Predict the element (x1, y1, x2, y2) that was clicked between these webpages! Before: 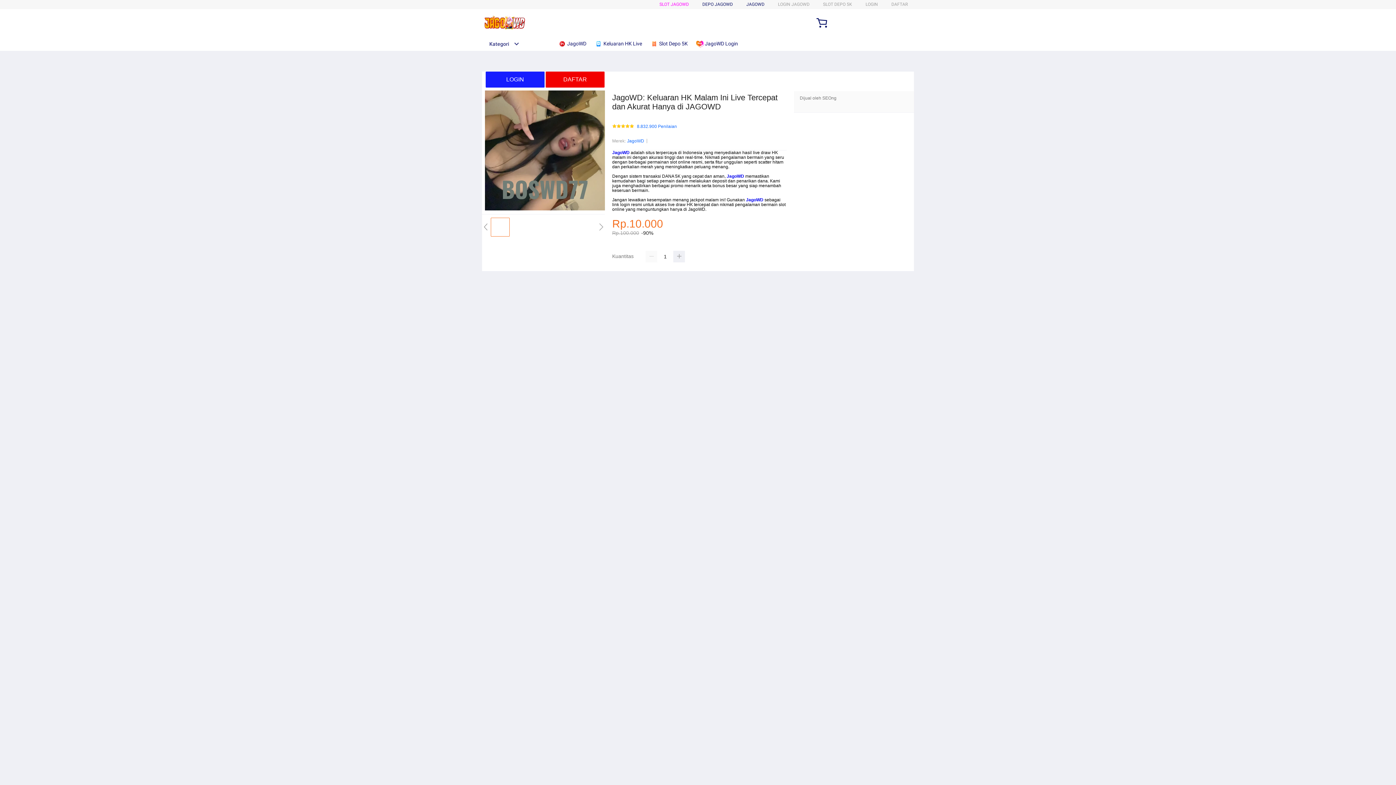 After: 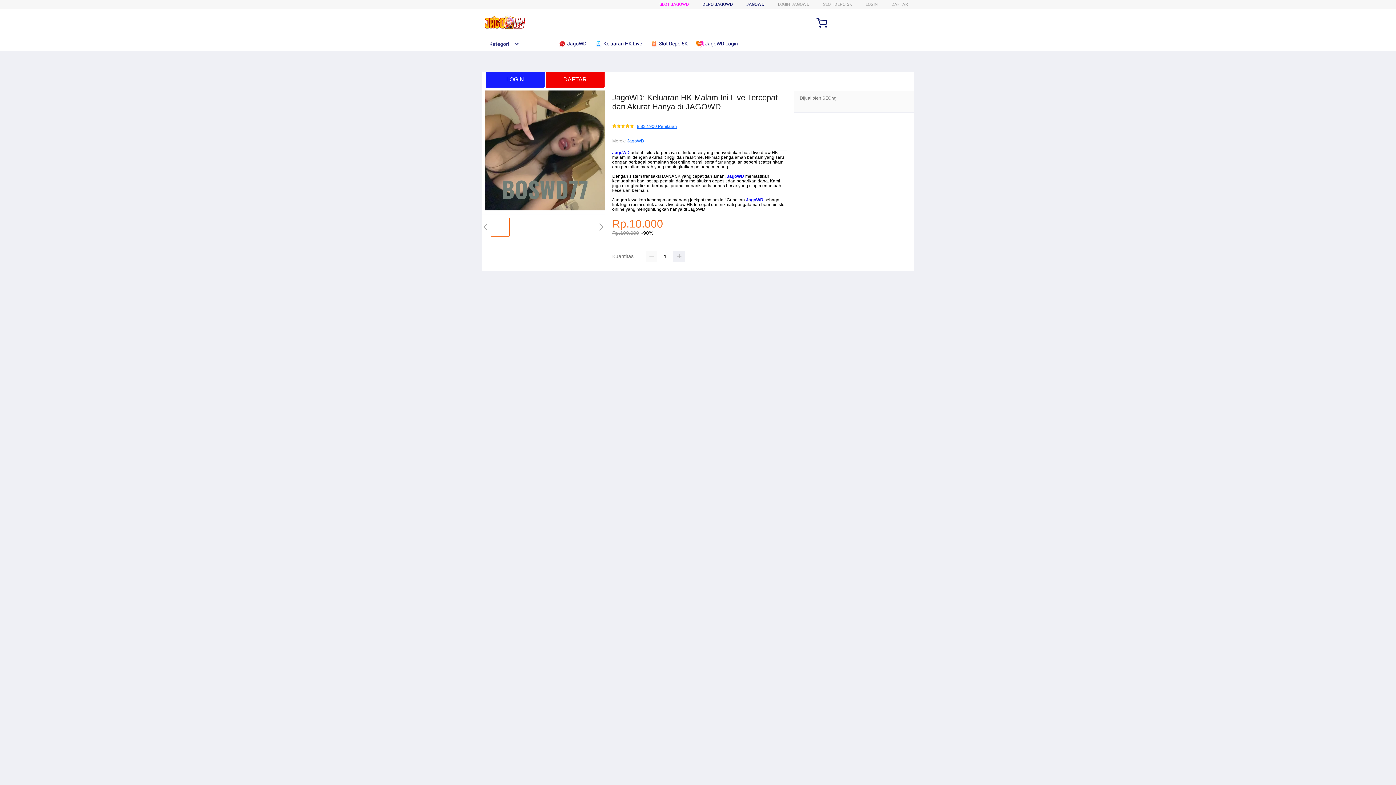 Action: label: 8.832.900 Penilaian bbox: (637, 124, 677, 129)